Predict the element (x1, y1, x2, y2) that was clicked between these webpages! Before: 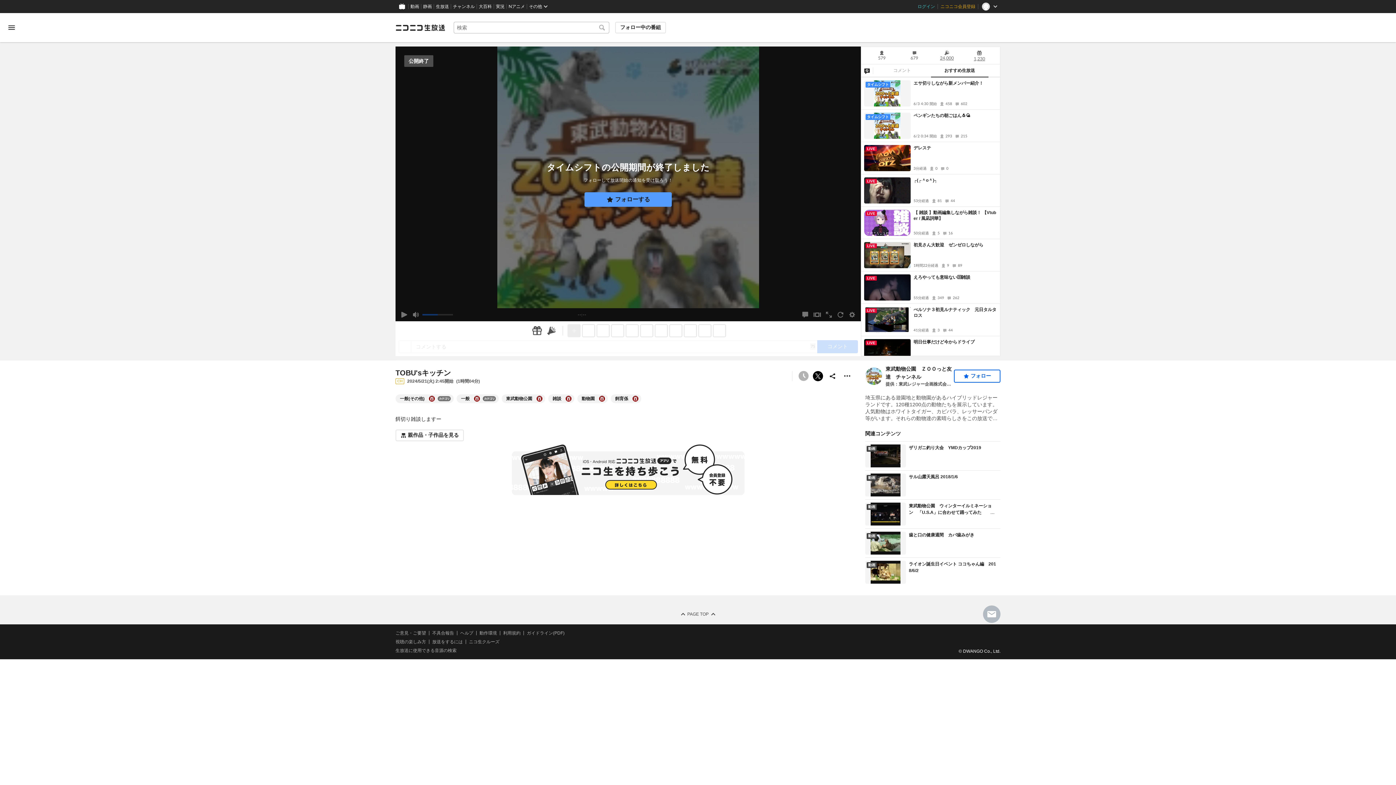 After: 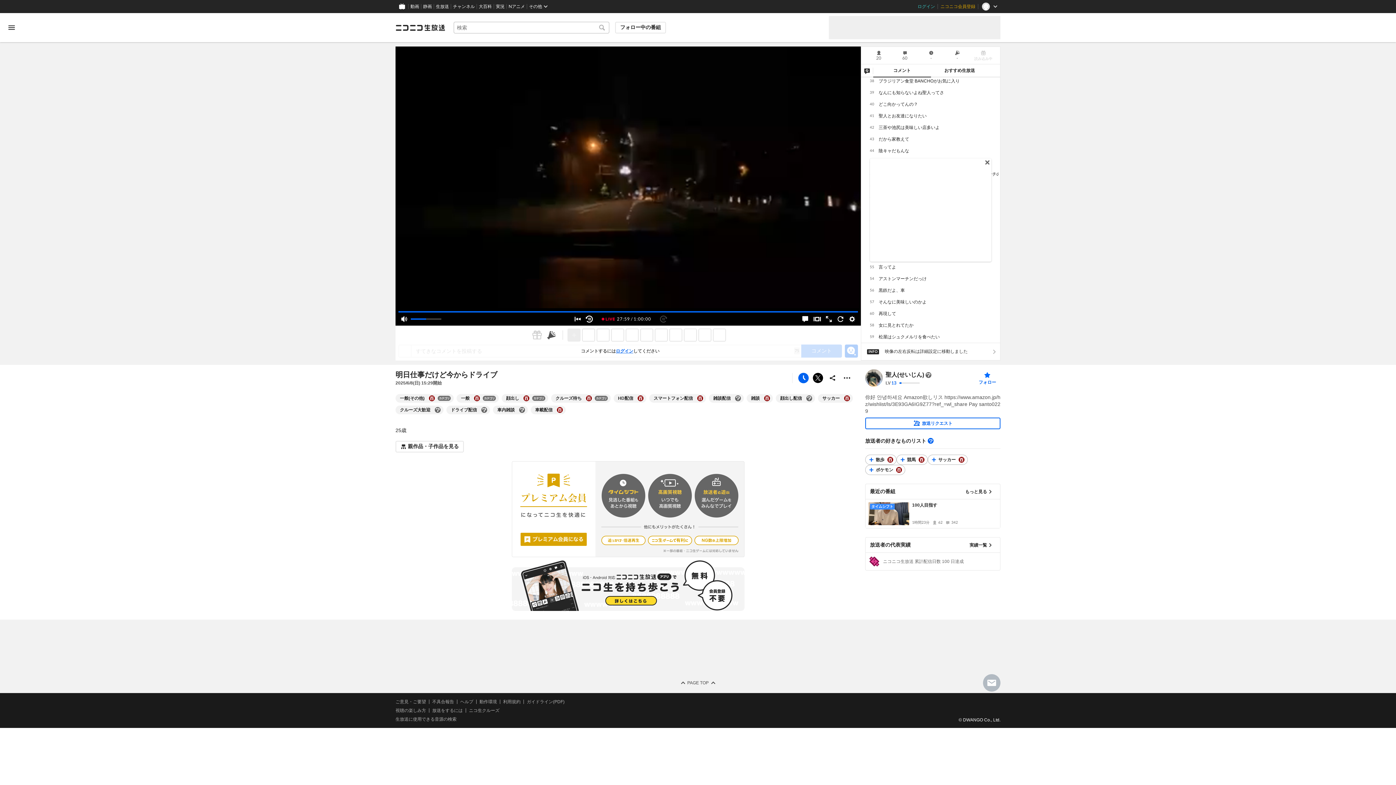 Action: bbox: (913, 339, 997, 345) label: 明日仕事だけど今からドライブ